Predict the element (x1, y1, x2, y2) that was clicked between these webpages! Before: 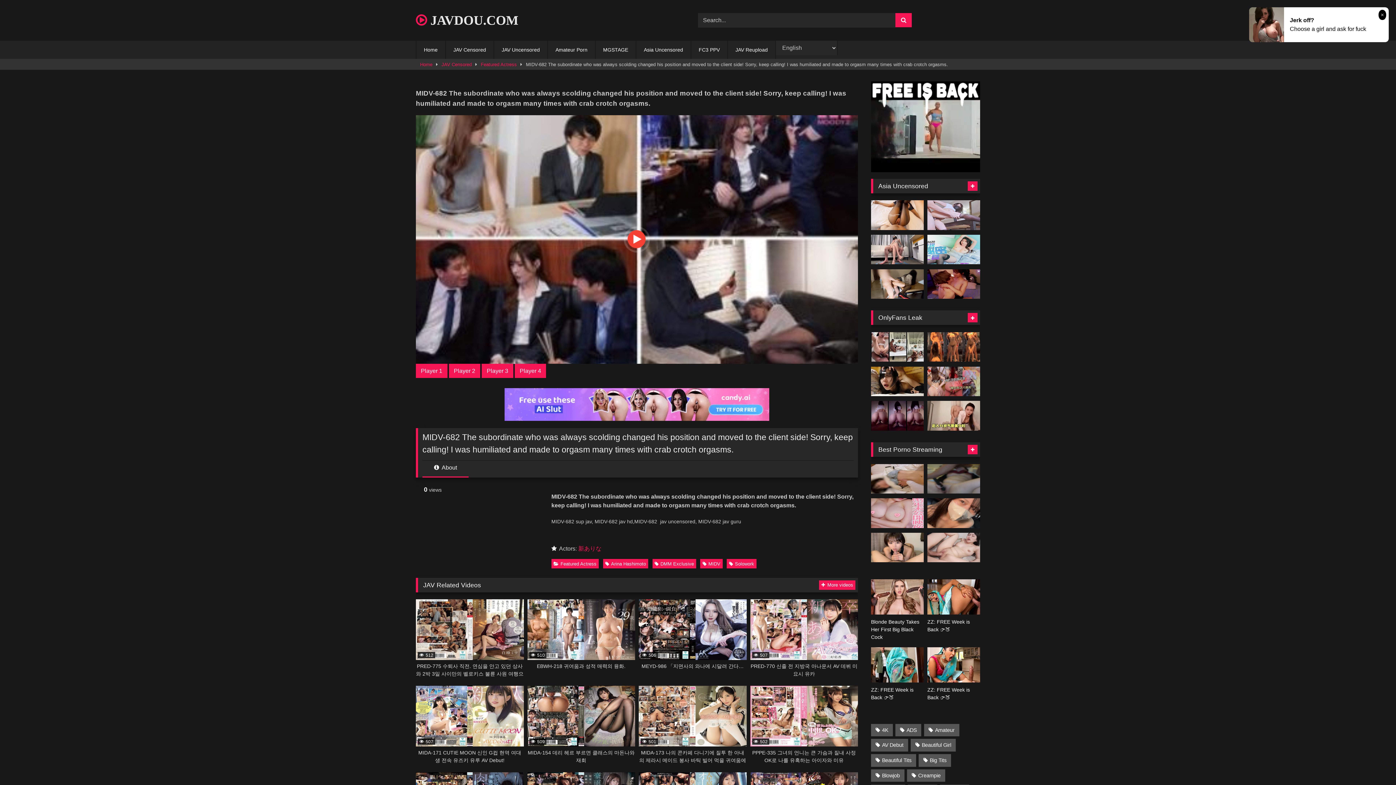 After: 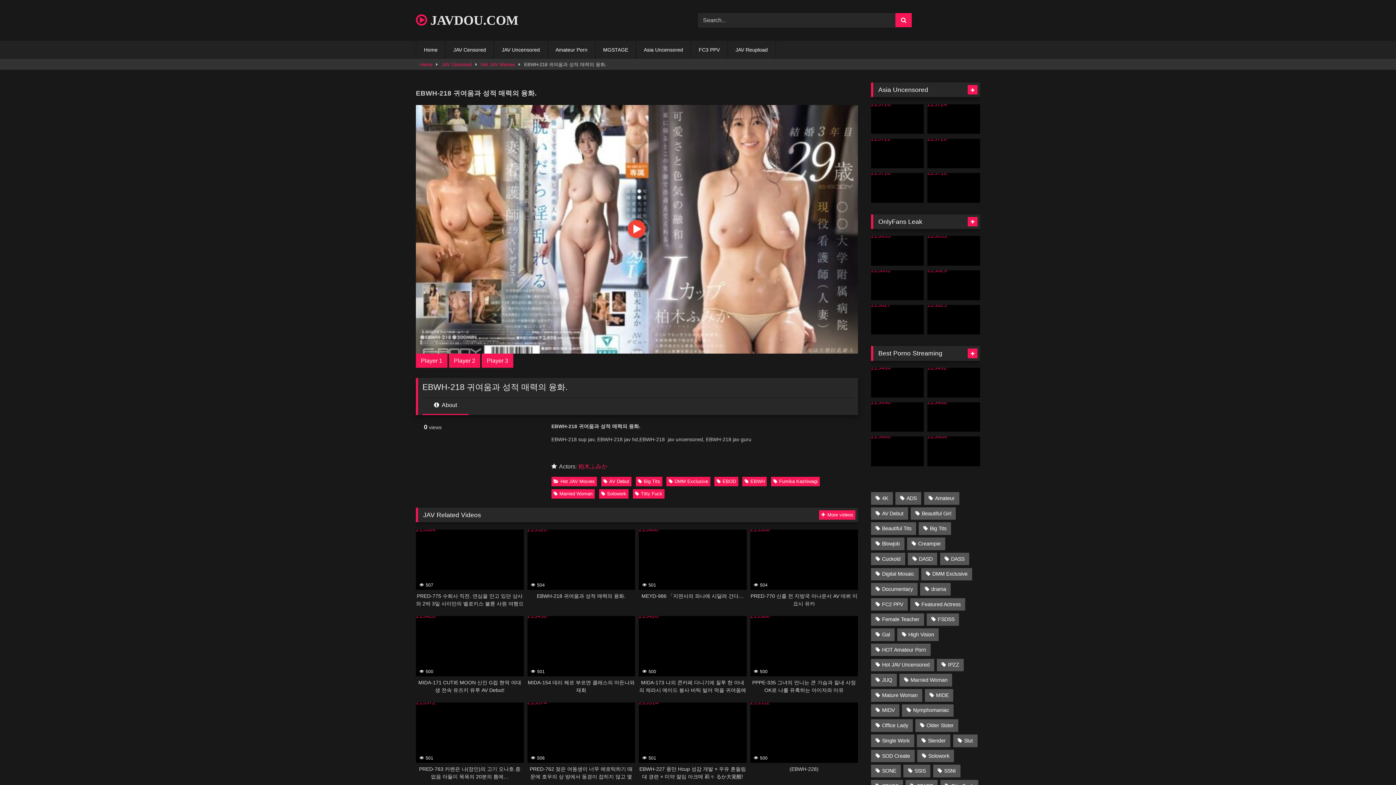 Action: label: 215520
 510
EBWH-218 귀여움과 성적 매력의 융화. bbox: (527, 599, 635, 678)